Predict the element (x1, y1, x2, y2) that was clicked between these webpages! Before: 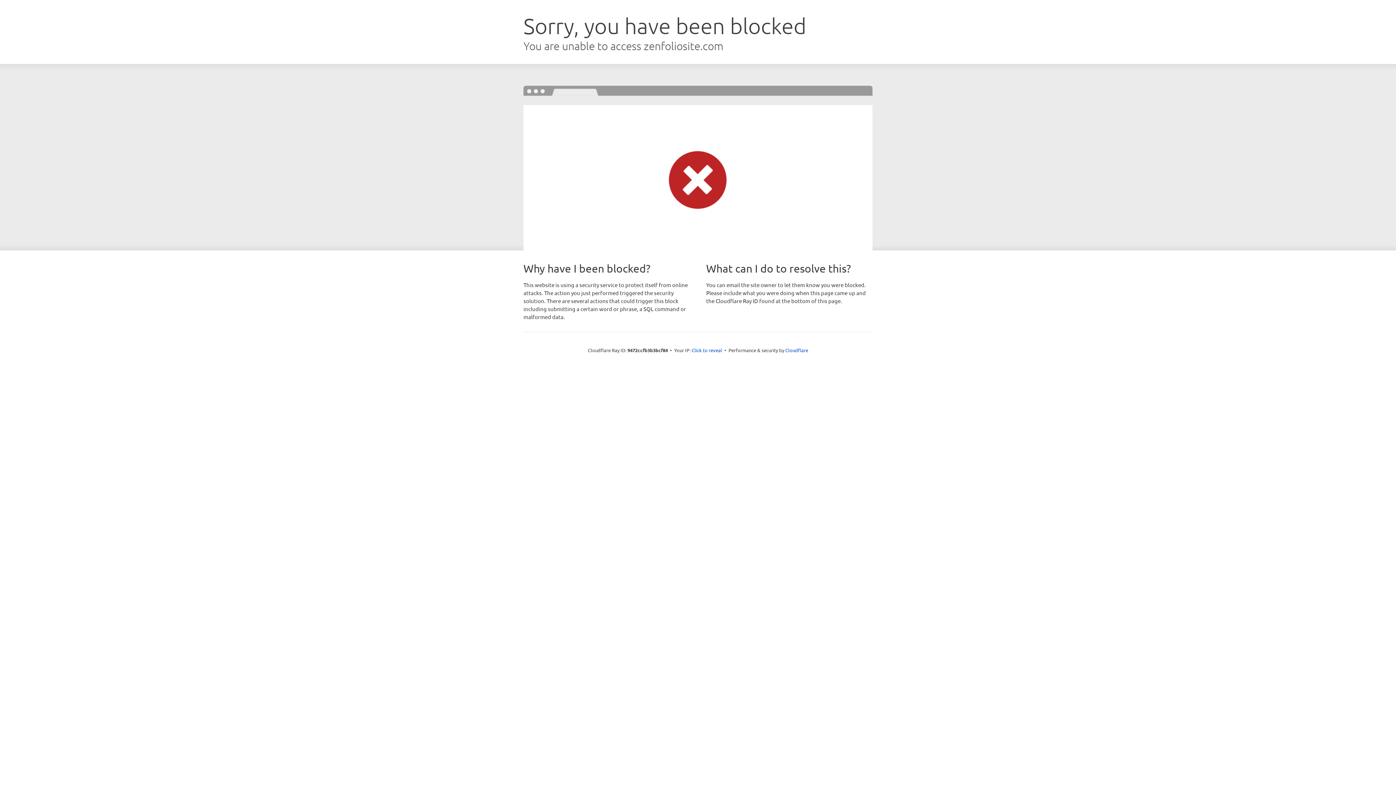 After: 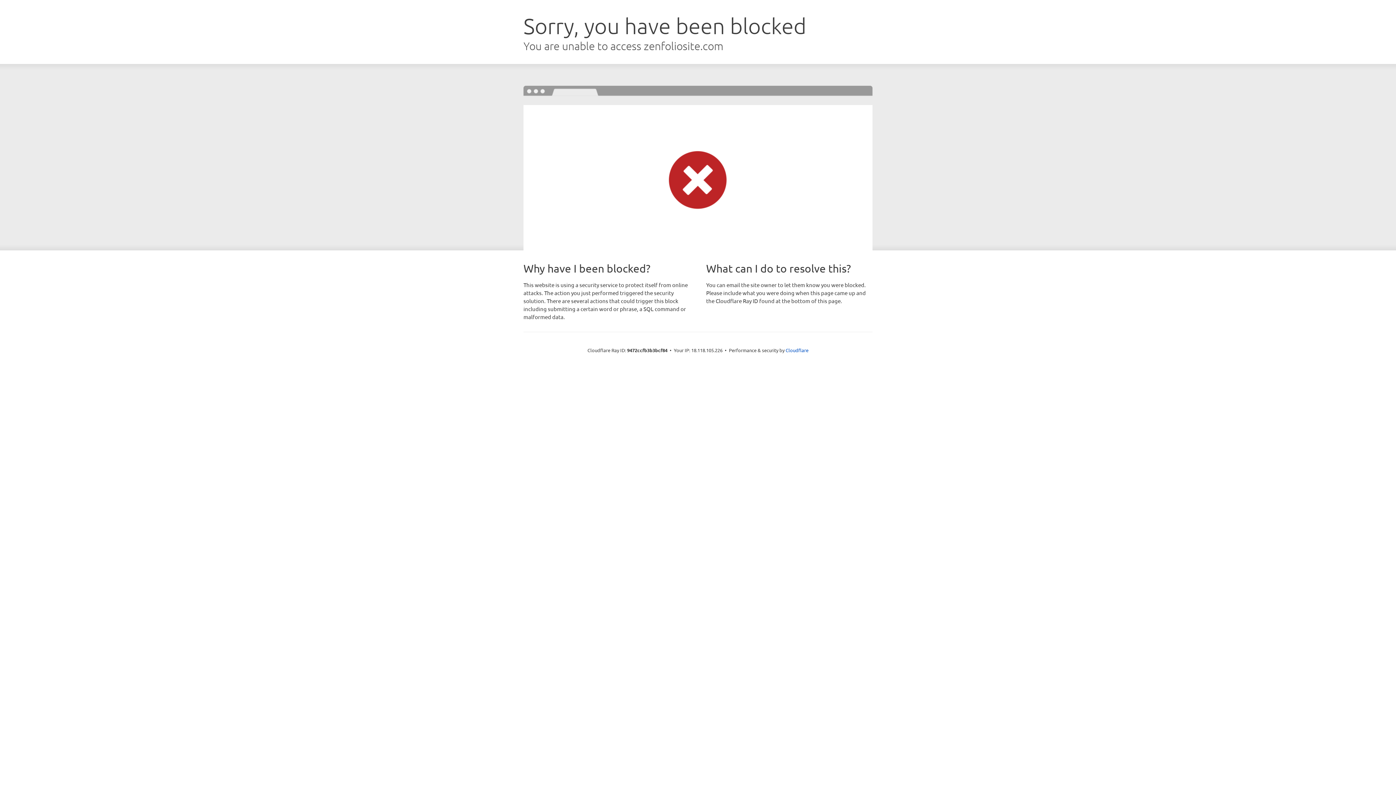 Action: label: Click to reveal bbox: (691, 346, 722, 353)